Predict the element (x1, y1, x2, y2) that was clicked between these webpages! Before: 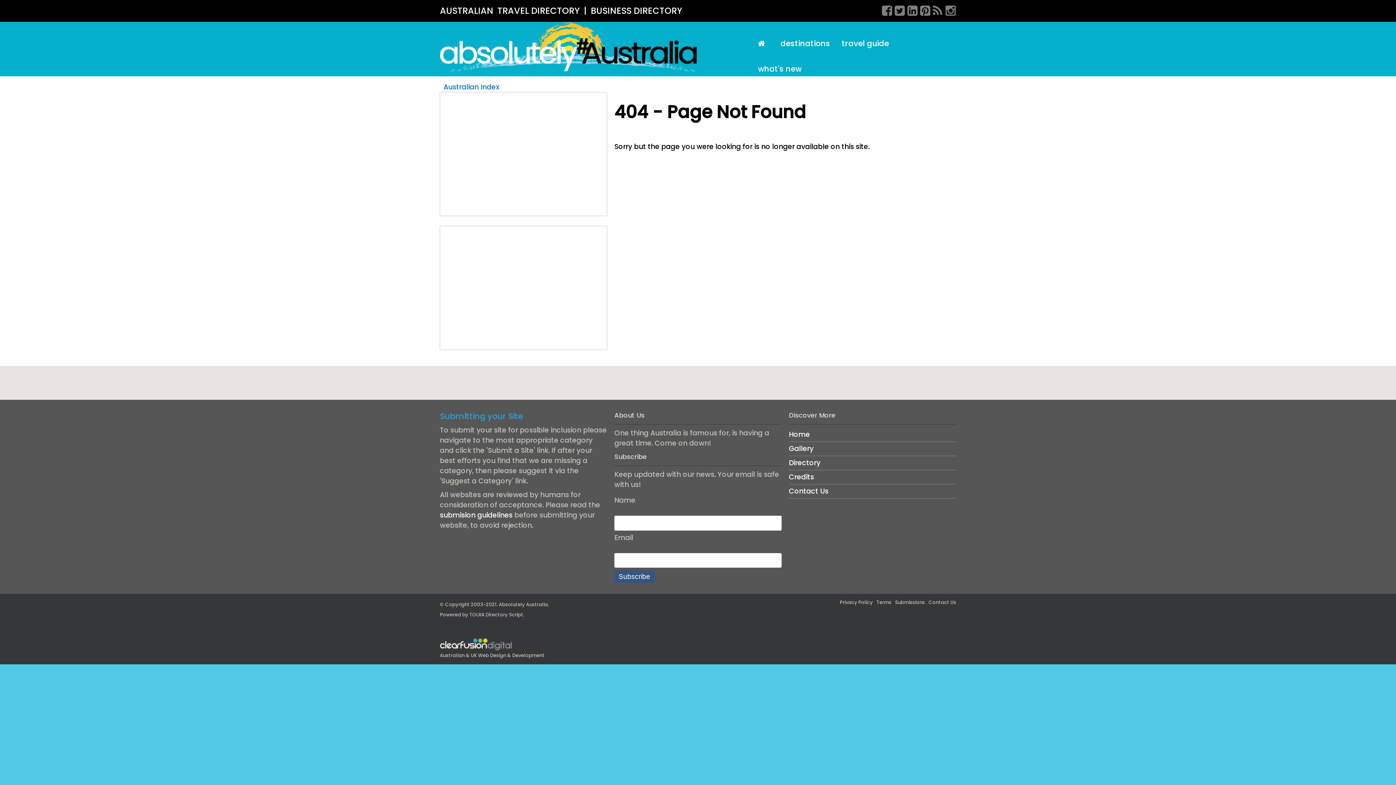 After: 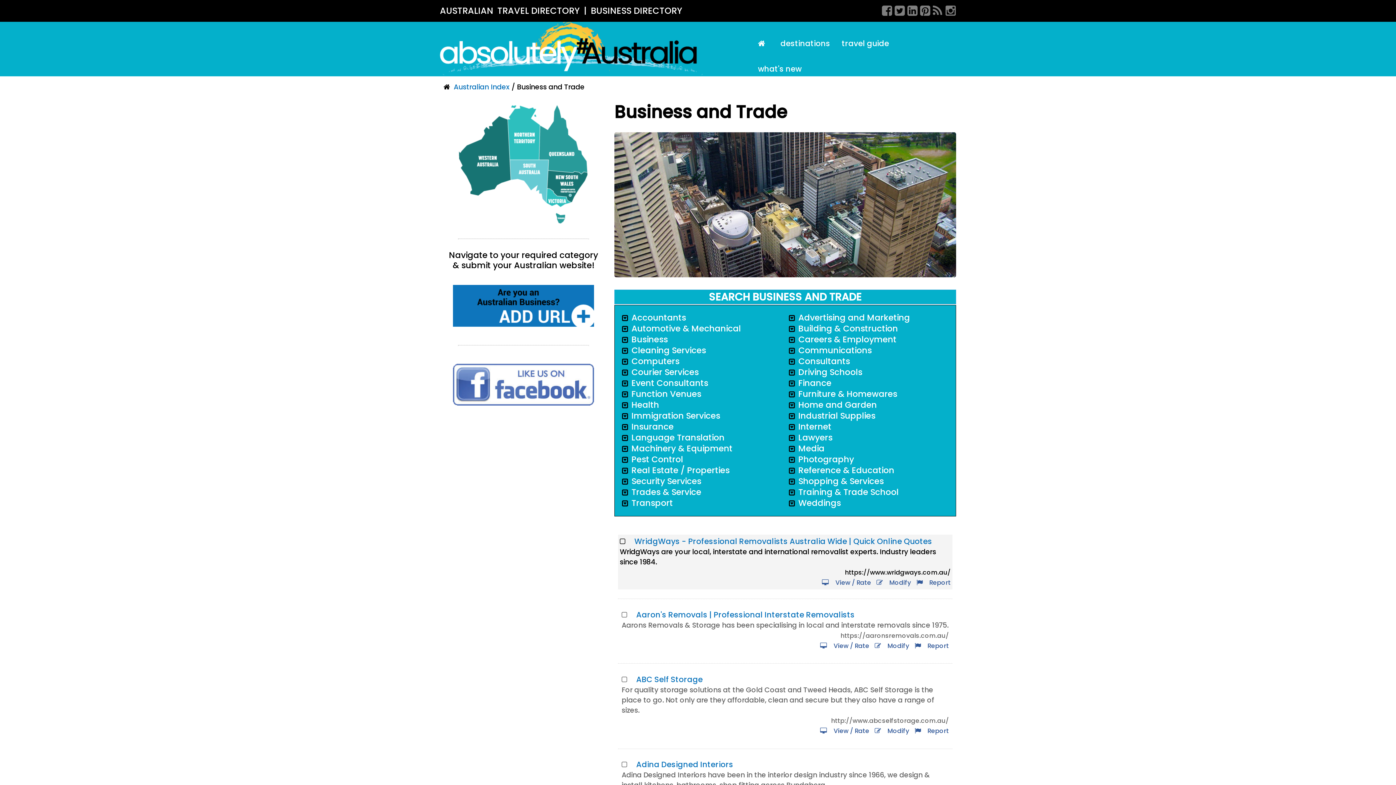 Action: label: BUSINESS DIRECTORY bbox: (589, 4, 684, 16)